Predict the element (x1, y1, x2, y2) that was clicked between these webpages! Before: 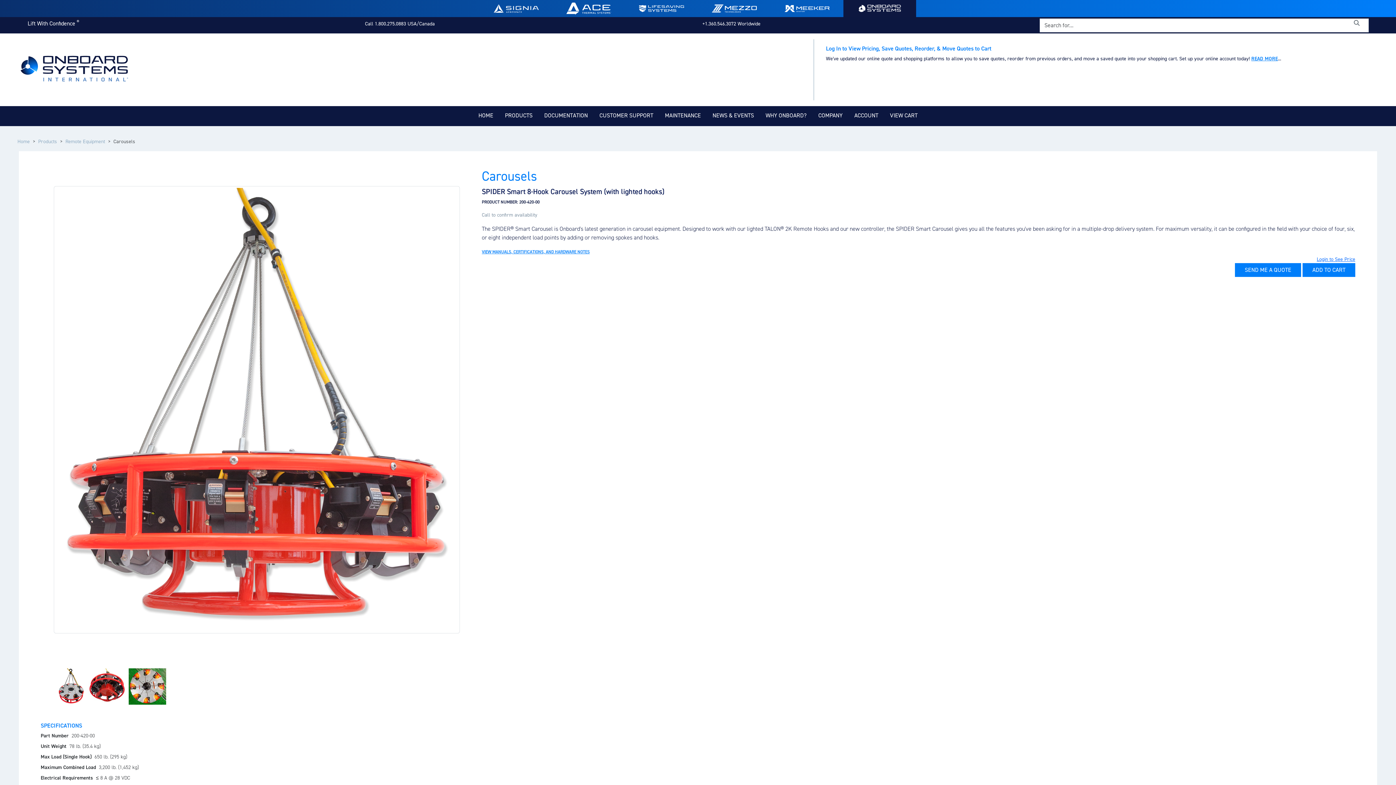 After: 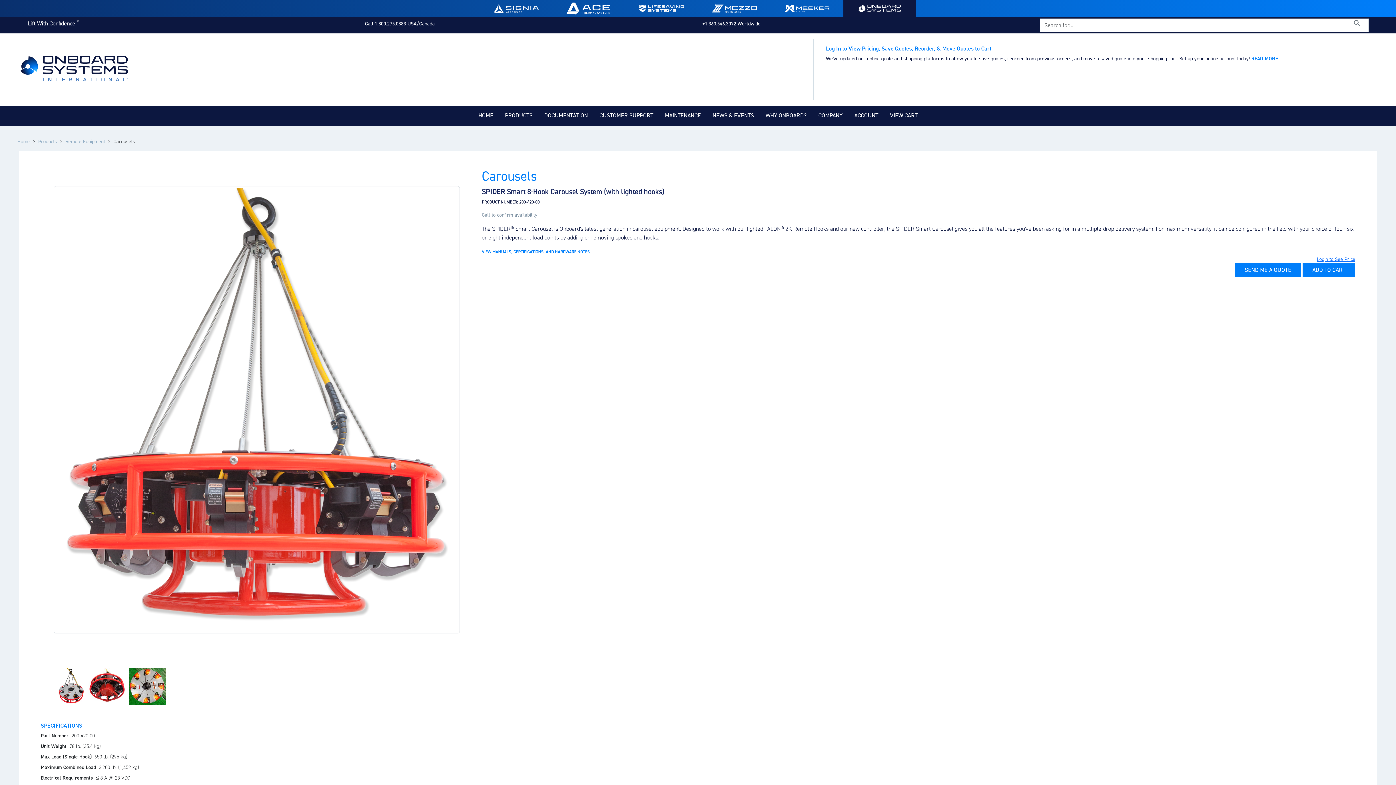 Action: bbox: (770, 0, 843, 17)